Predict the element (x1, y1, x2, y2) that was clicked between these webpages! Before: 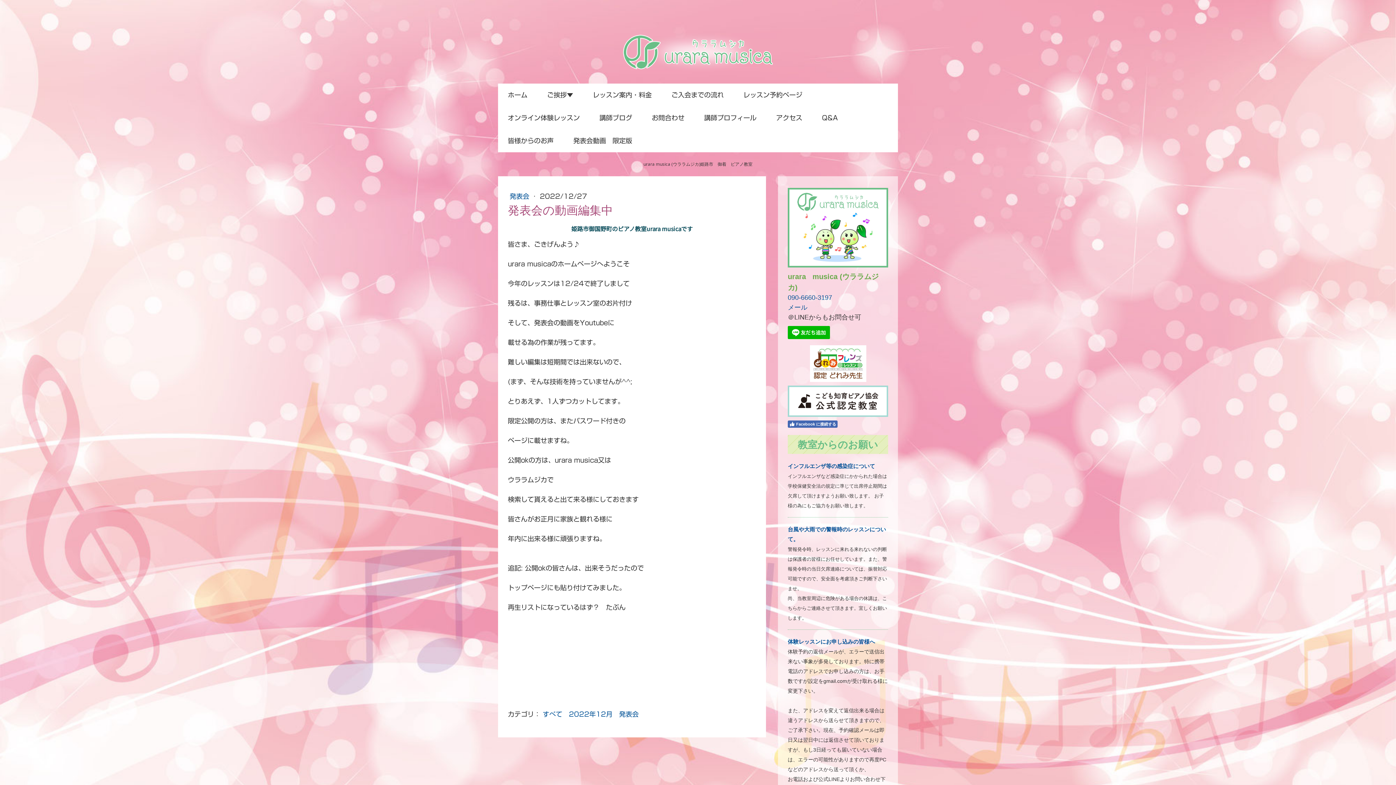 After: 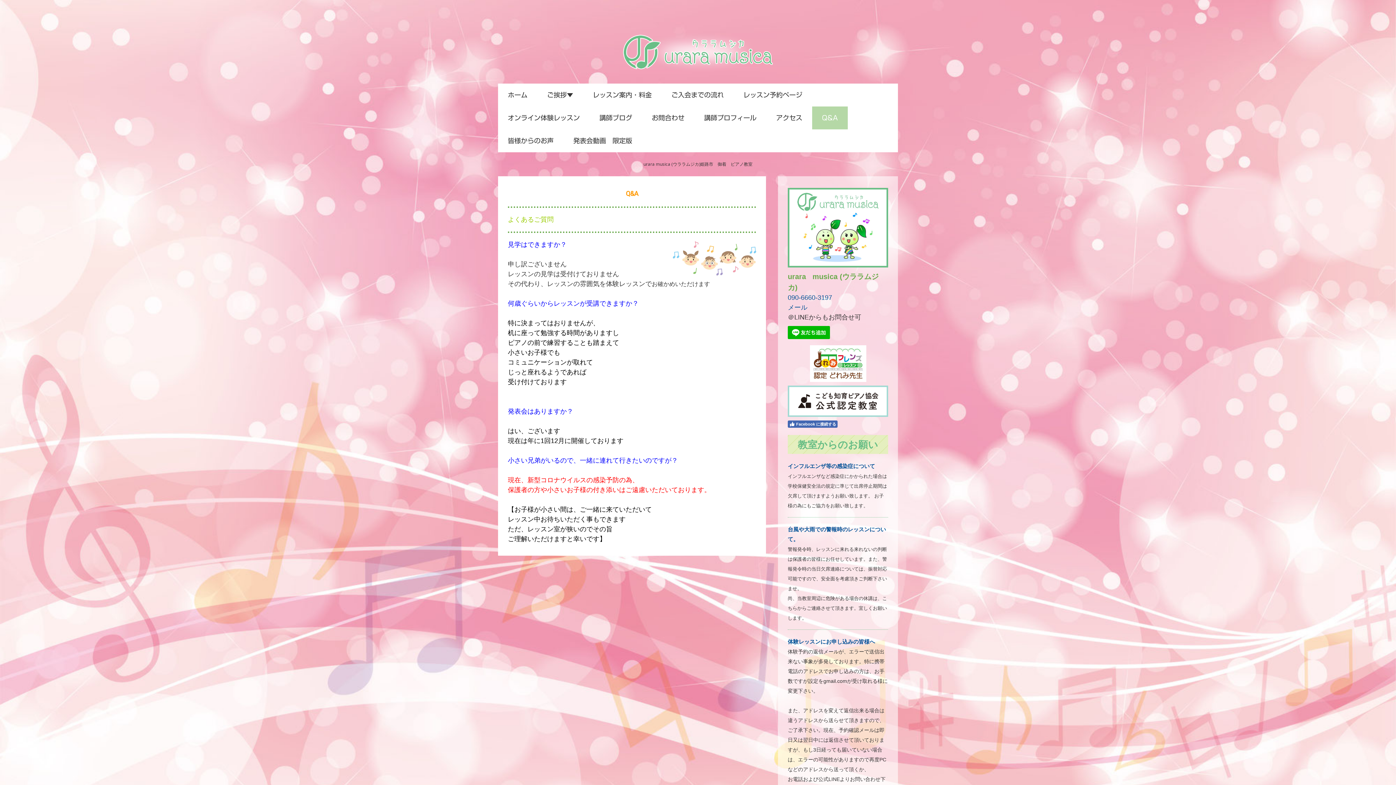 Action: label: Q&A bbox: (812, 106, 848, 129)